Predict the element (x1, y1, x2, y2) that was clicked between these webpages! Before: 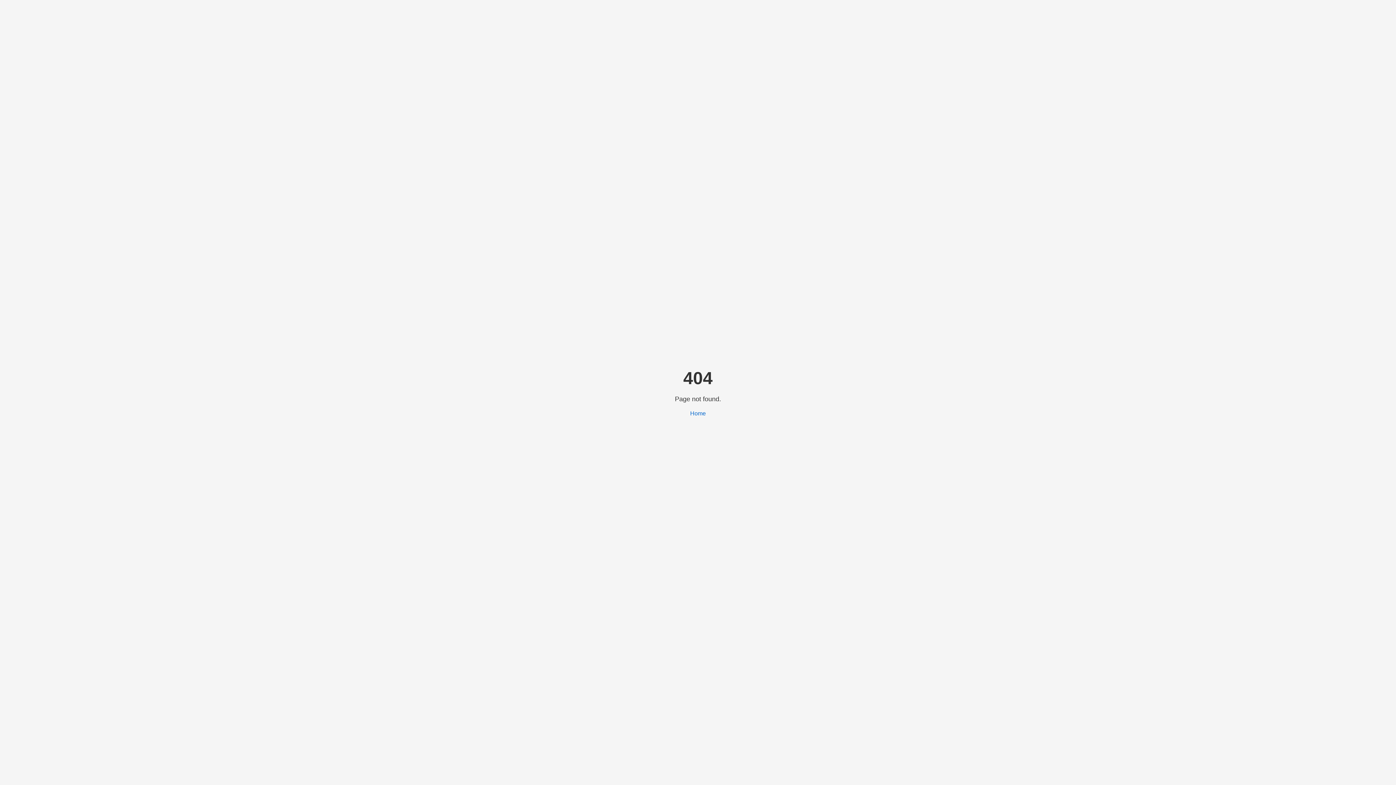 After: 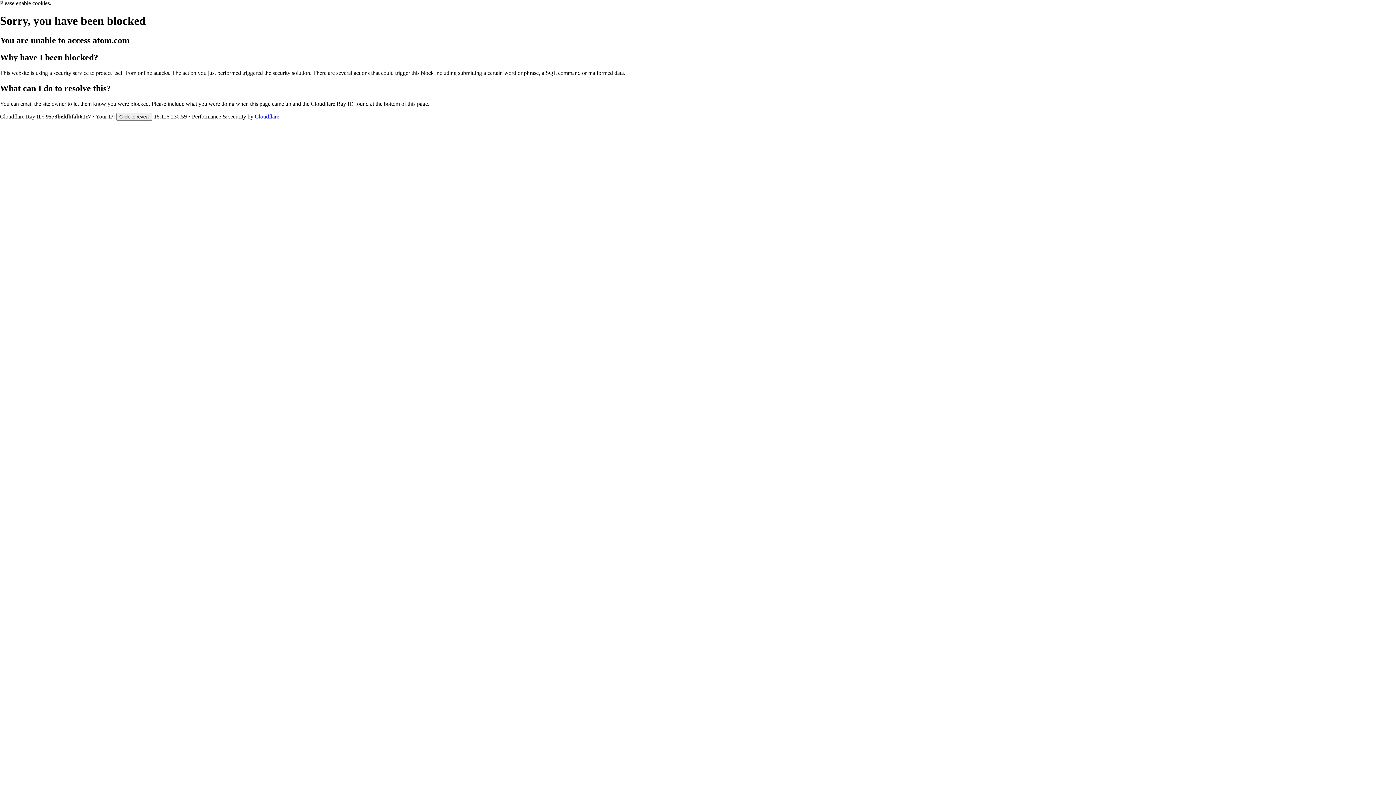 Action: label: Home bbox: (690, 410, 706, 416)